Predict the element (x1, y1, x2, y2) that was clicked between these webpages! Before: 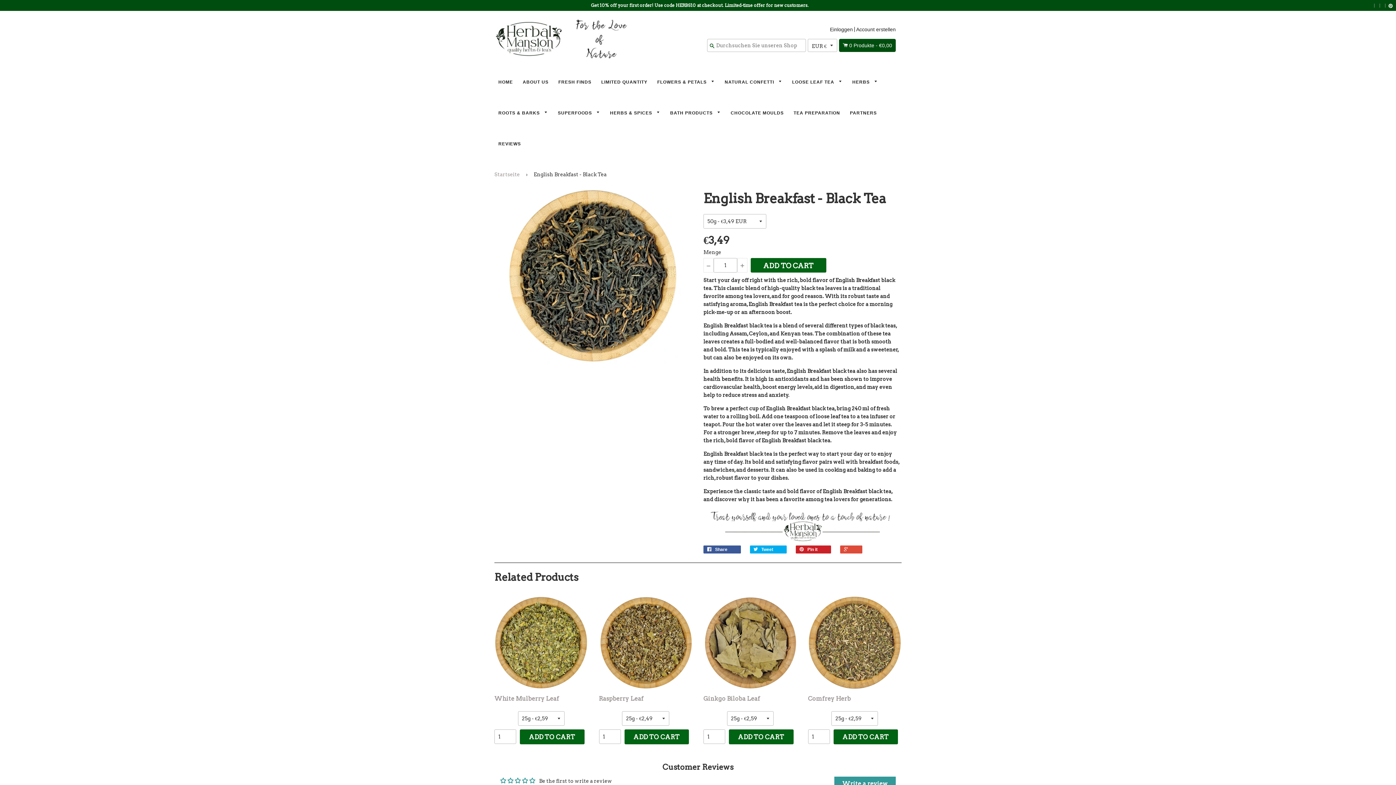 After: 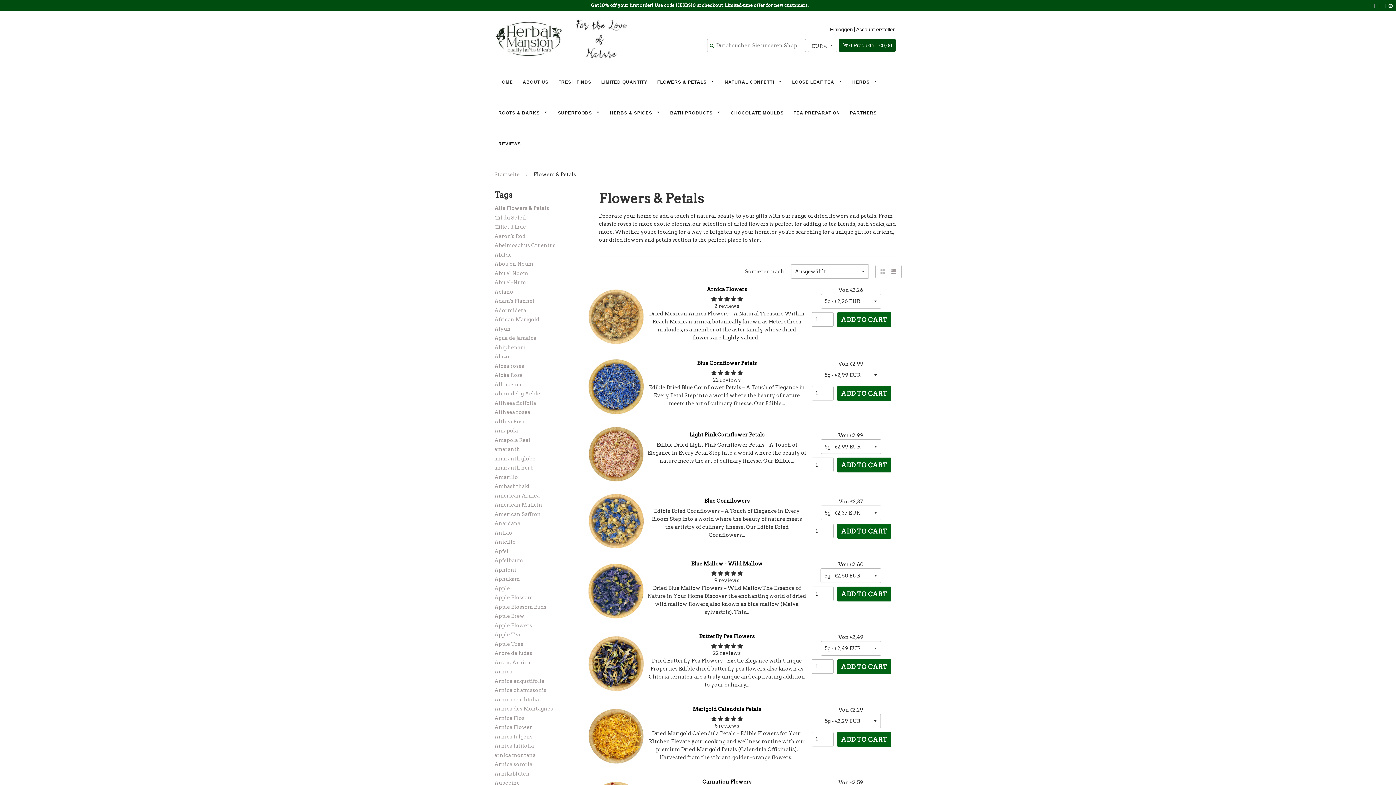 Action: label: FLOWERS & PETALS  bbox: (653, 78, 719, 85)